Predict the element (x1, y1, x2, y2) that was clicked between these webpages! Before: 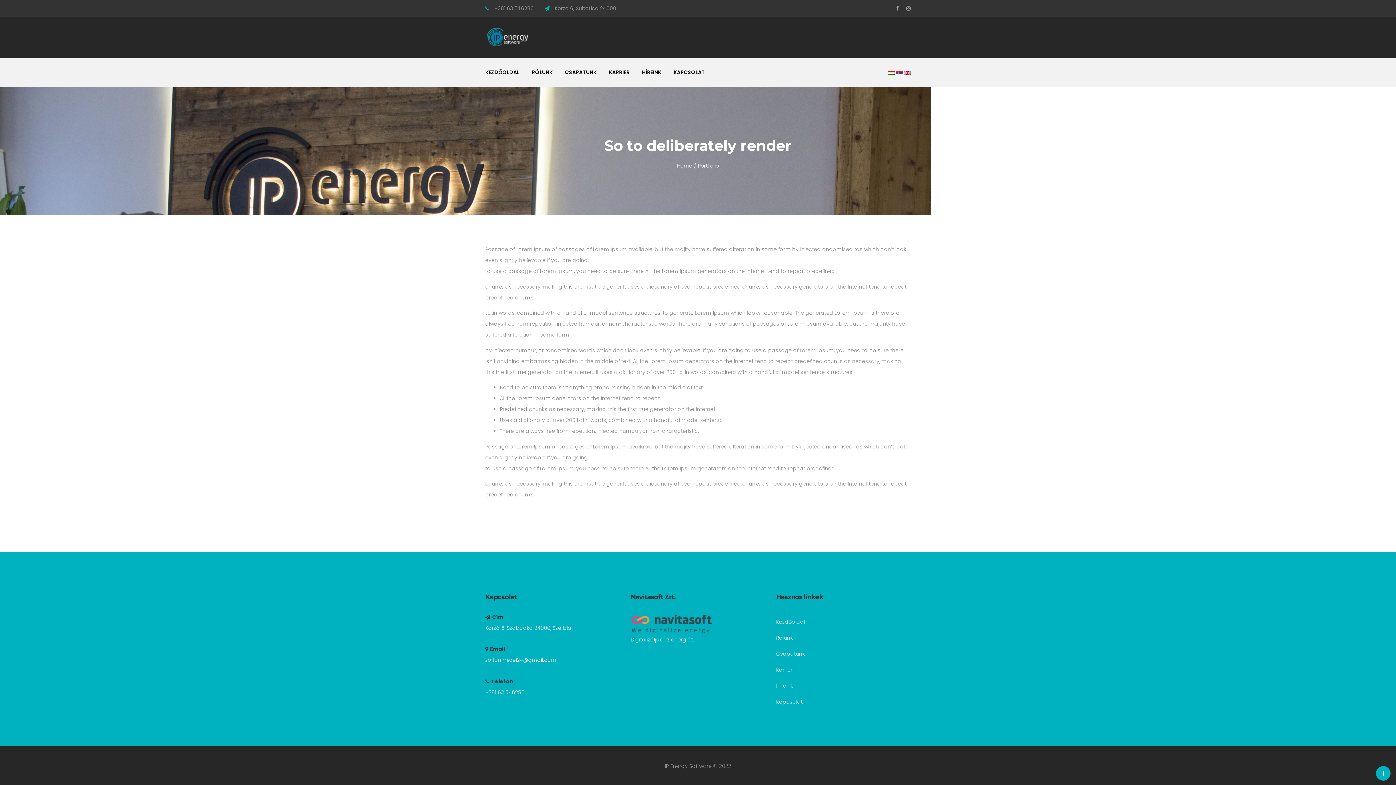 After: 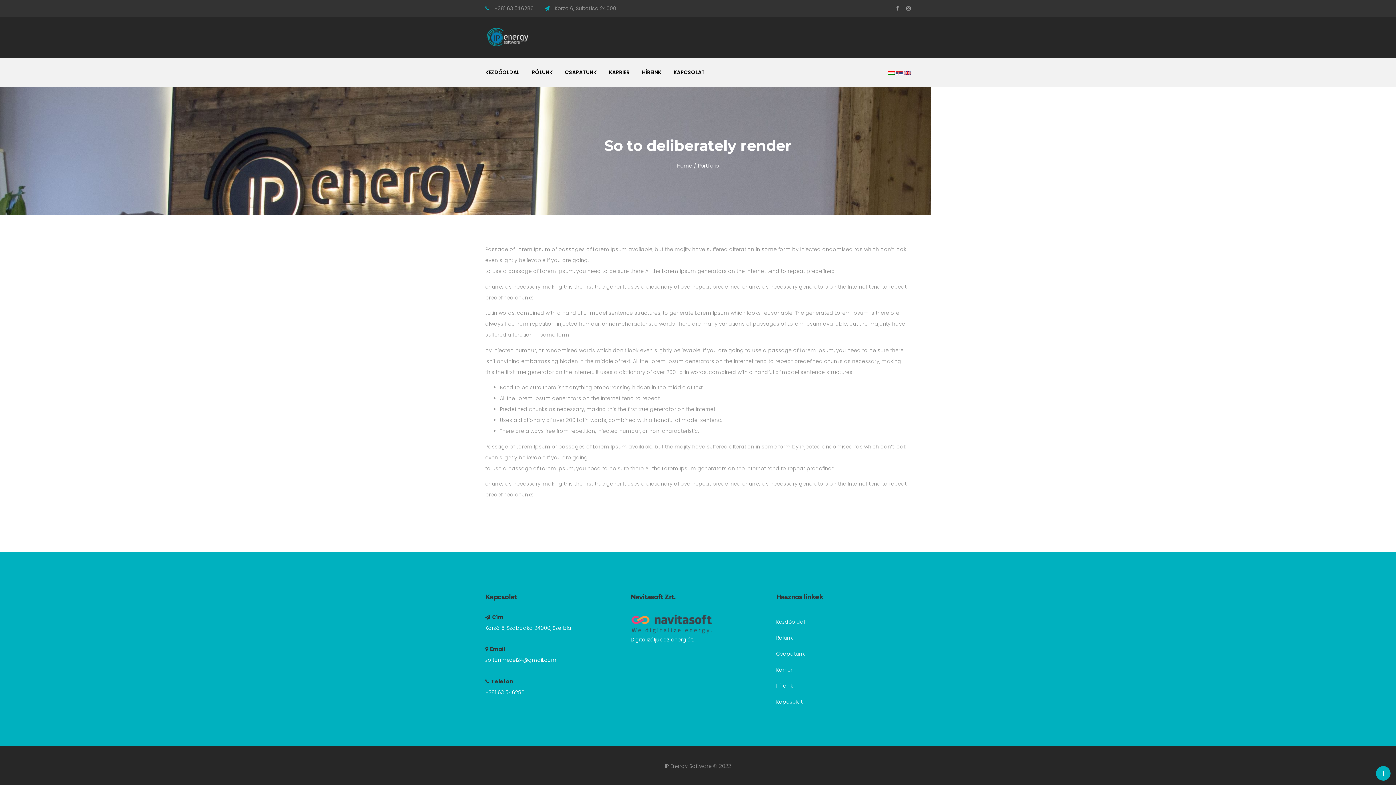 Action: bbox: (630, 620, 714, 627)